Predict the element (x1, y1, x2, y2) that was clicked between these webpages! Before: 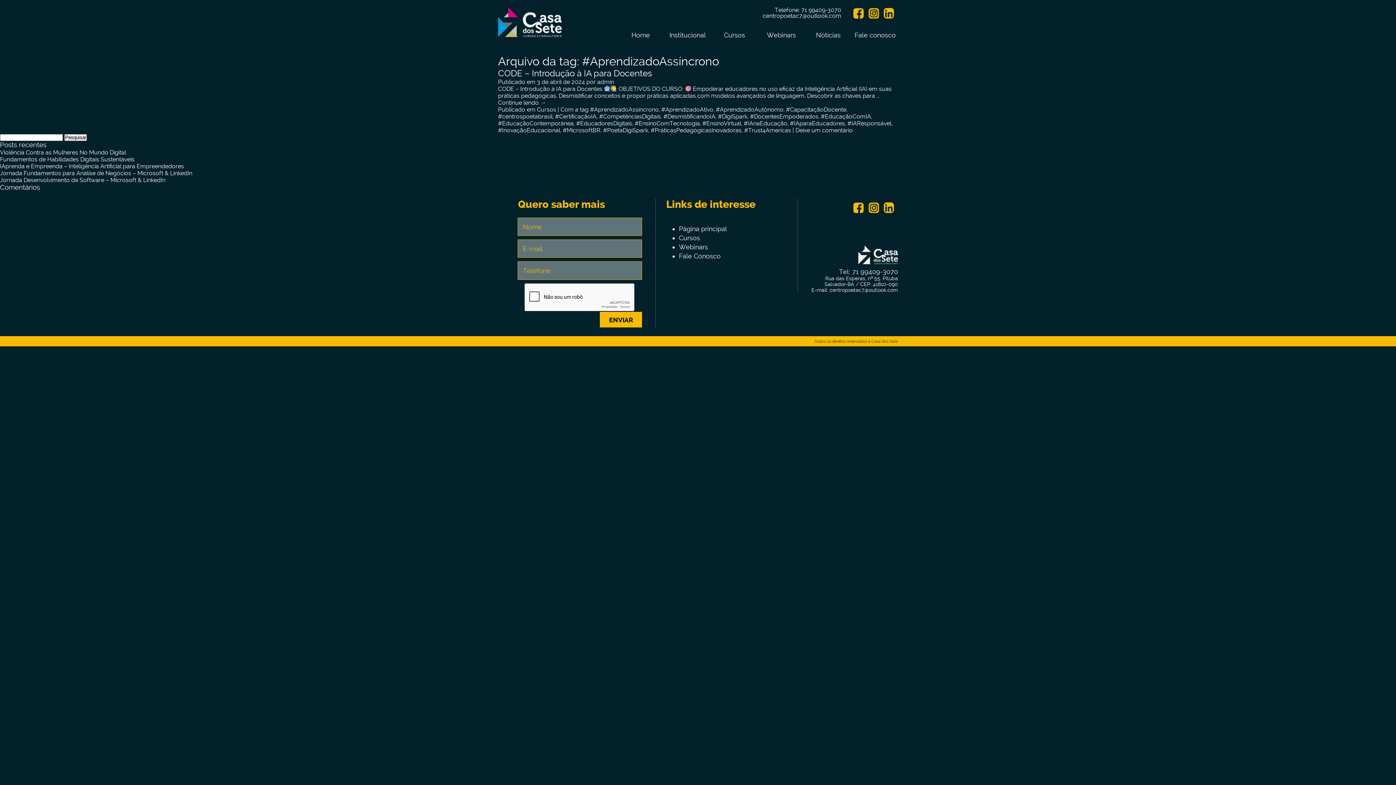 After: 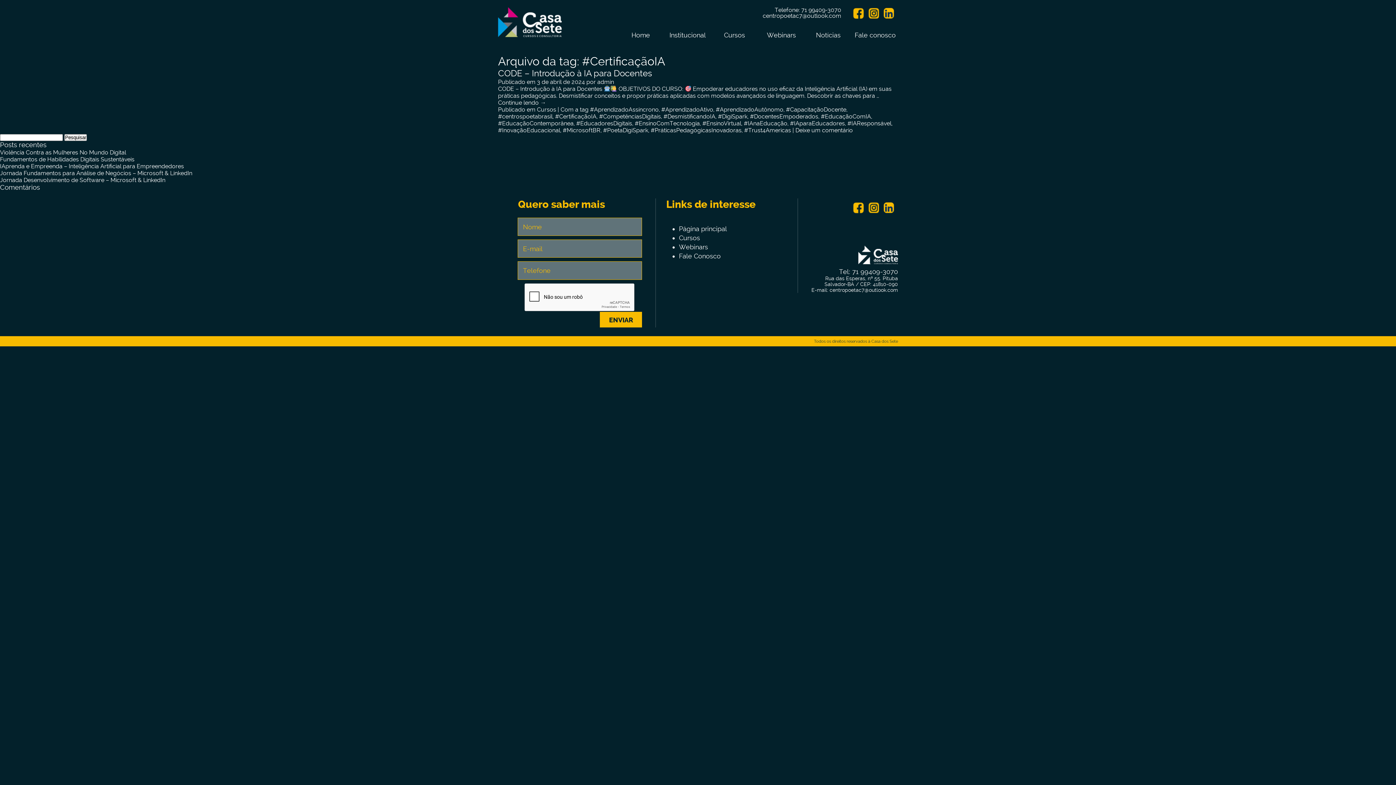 Action: label: #CertificaçãoIA bbox: (555, 113, 596, 120)